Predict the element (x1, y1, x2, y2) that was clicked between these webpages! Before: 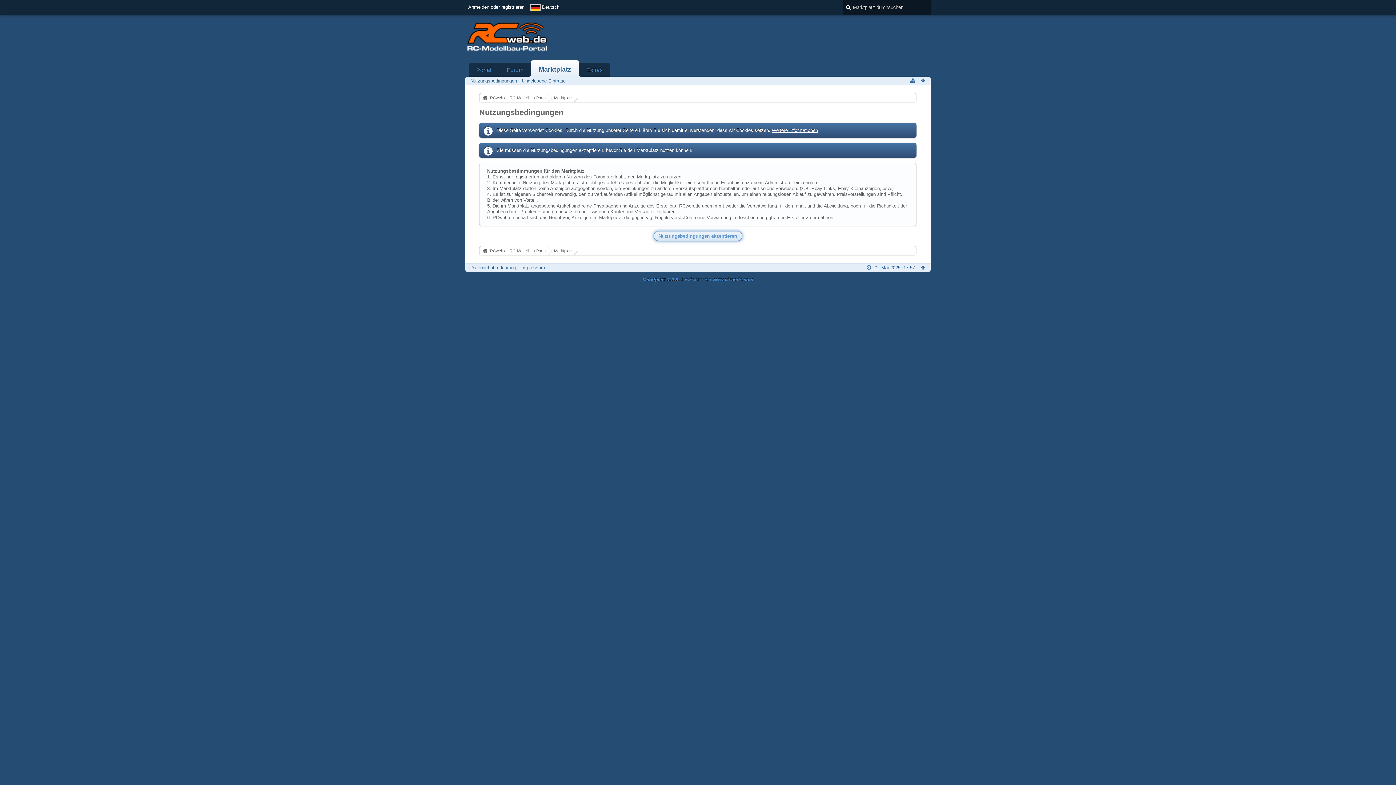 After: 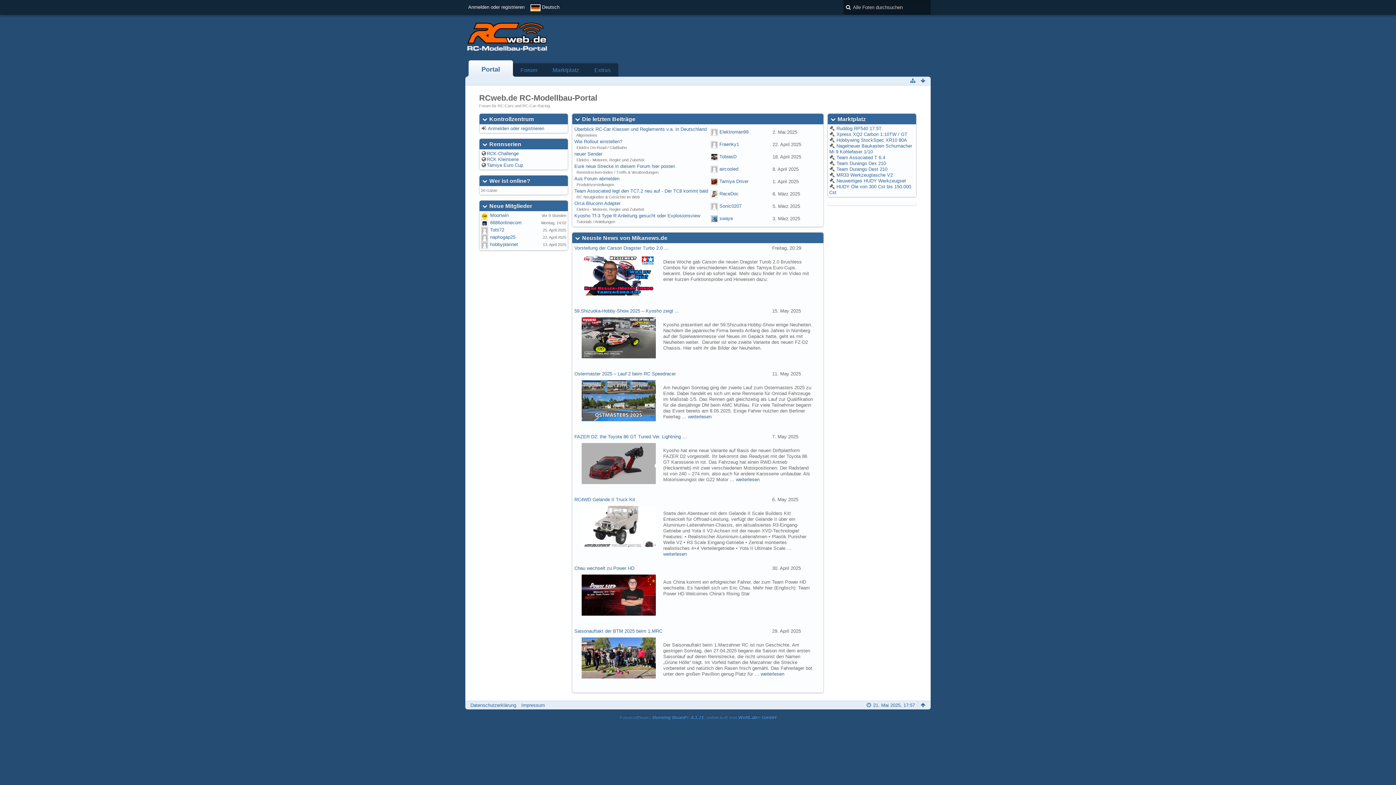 Action: bbox: (479, 246, 546, 255) label: RCweb.de RC-Modellbau-Portal